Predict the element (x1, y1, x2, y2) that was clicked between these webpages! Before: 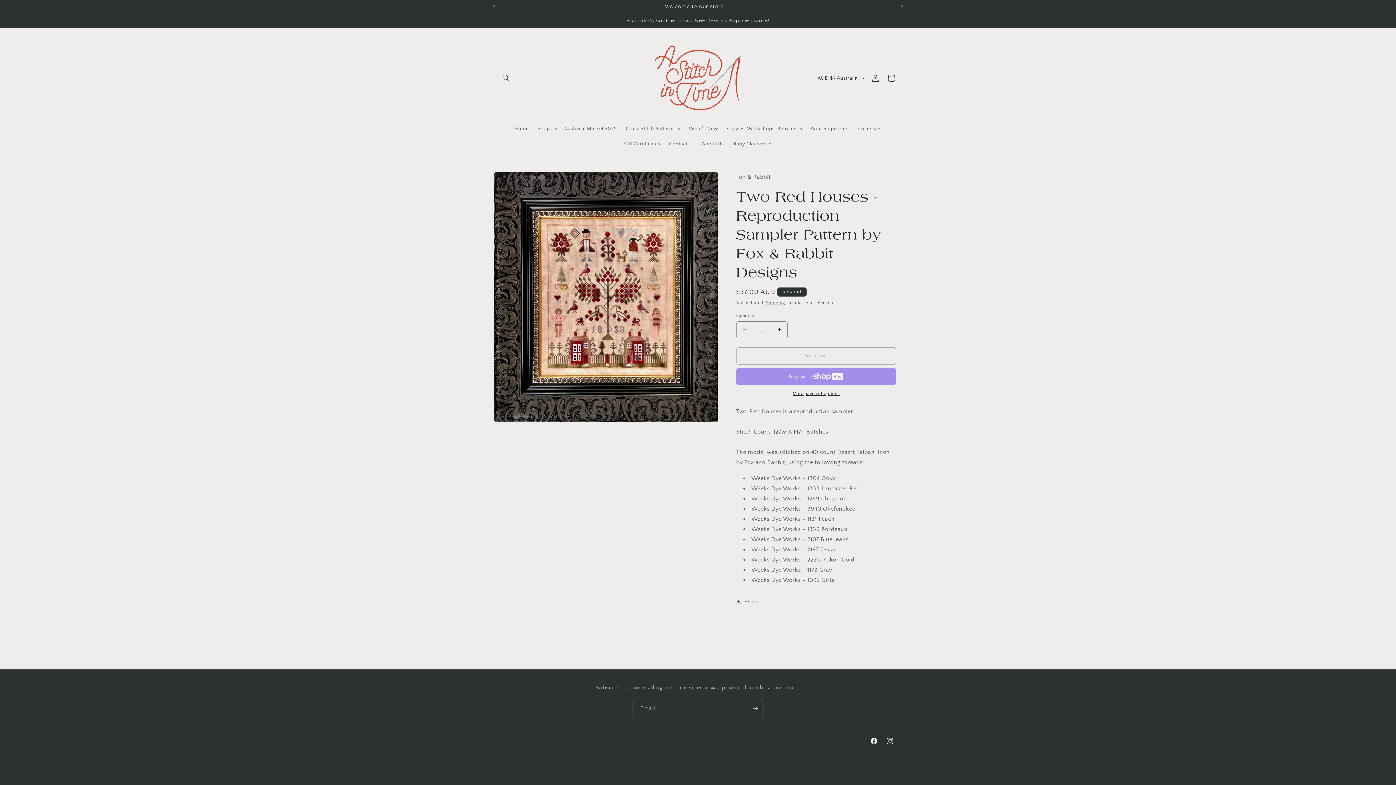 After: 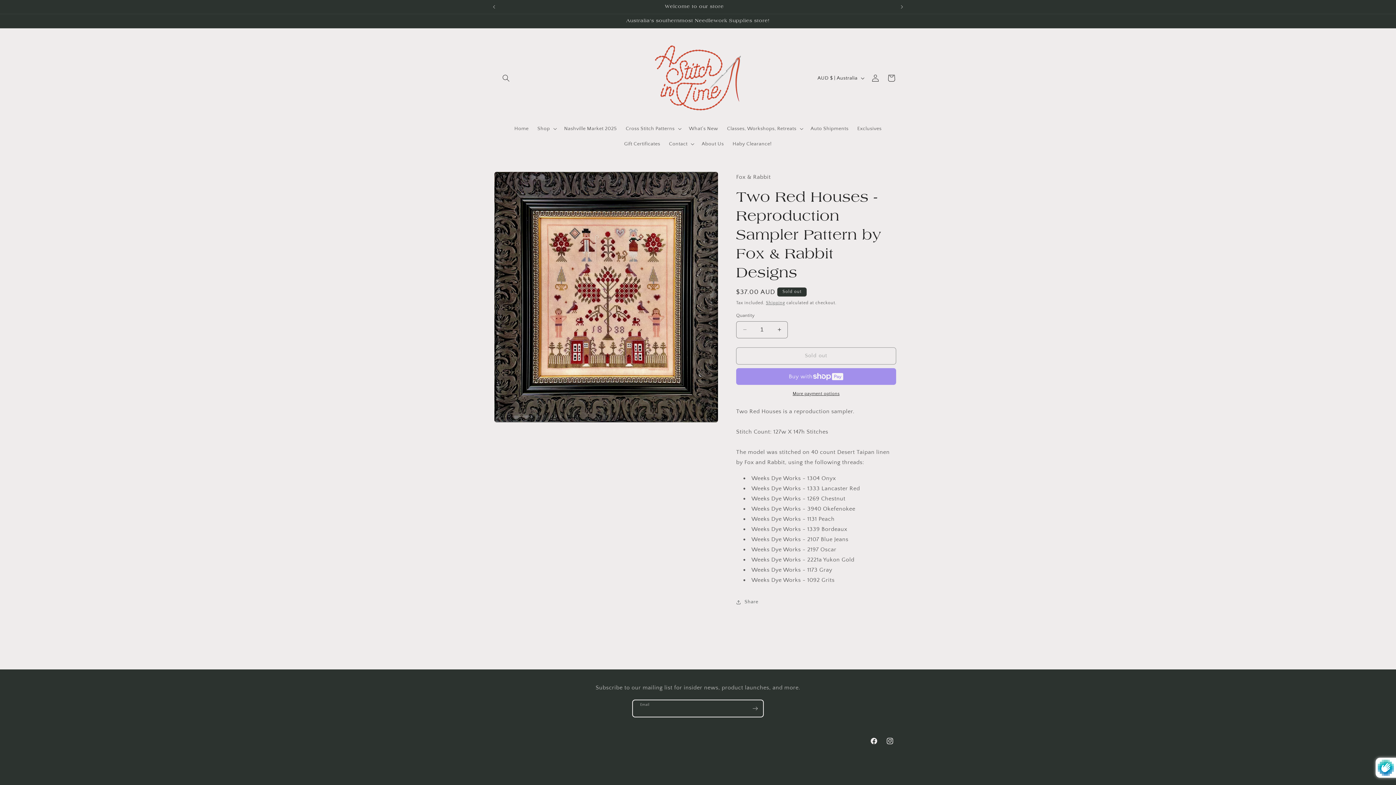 Action: label: Subscribe bbox: (747, 700, 763, 717)